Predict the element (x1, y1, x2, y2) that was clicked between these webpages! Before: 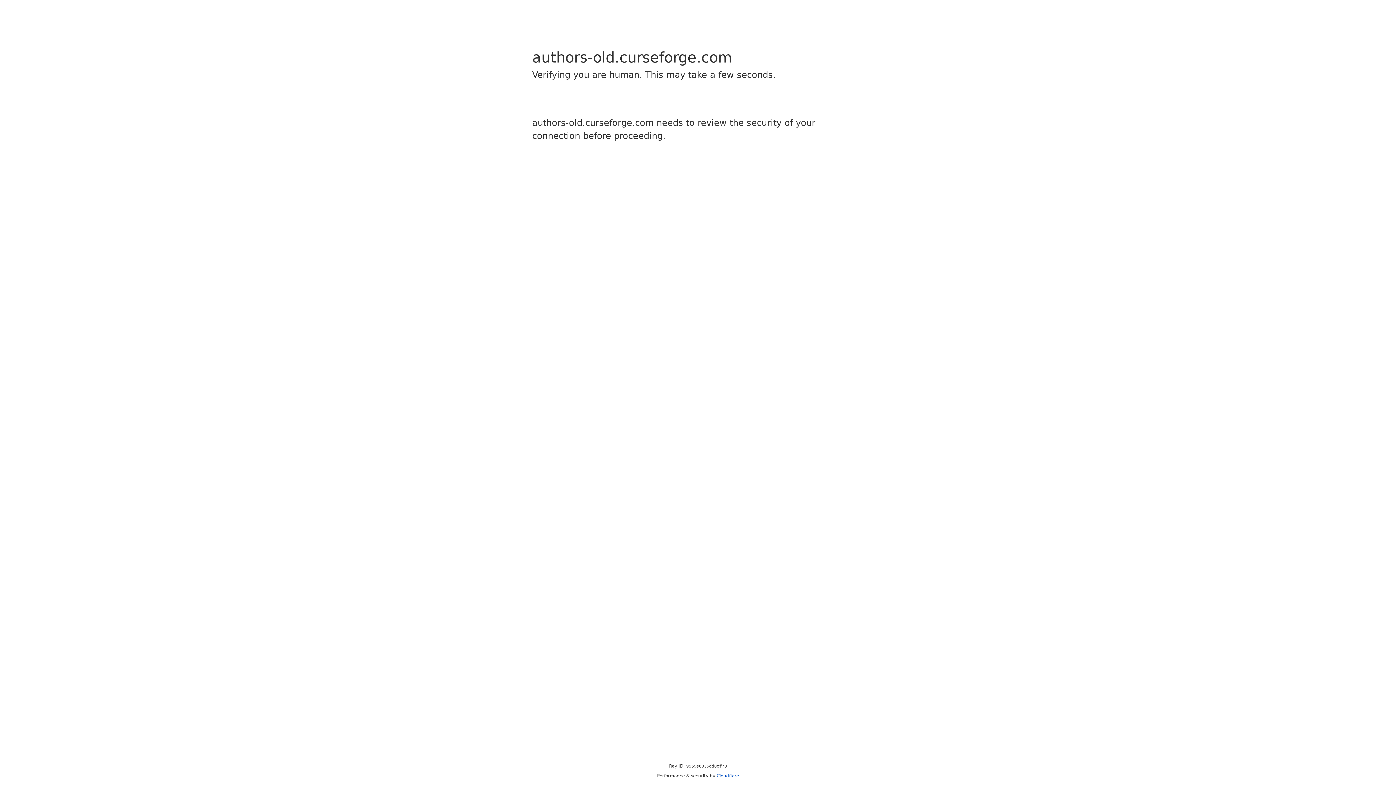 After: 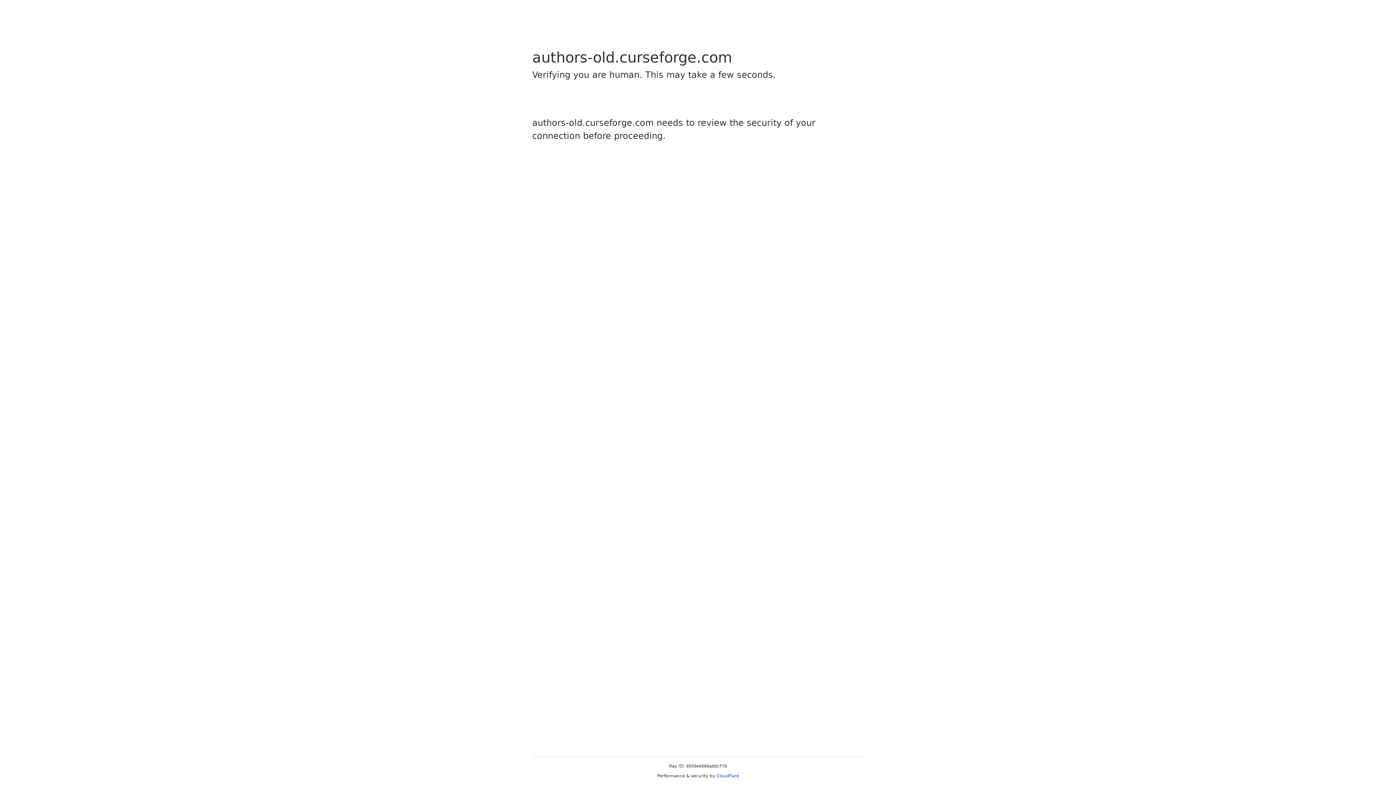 Action: bbox: (716, 773, 739, 778) label: Cloudflare